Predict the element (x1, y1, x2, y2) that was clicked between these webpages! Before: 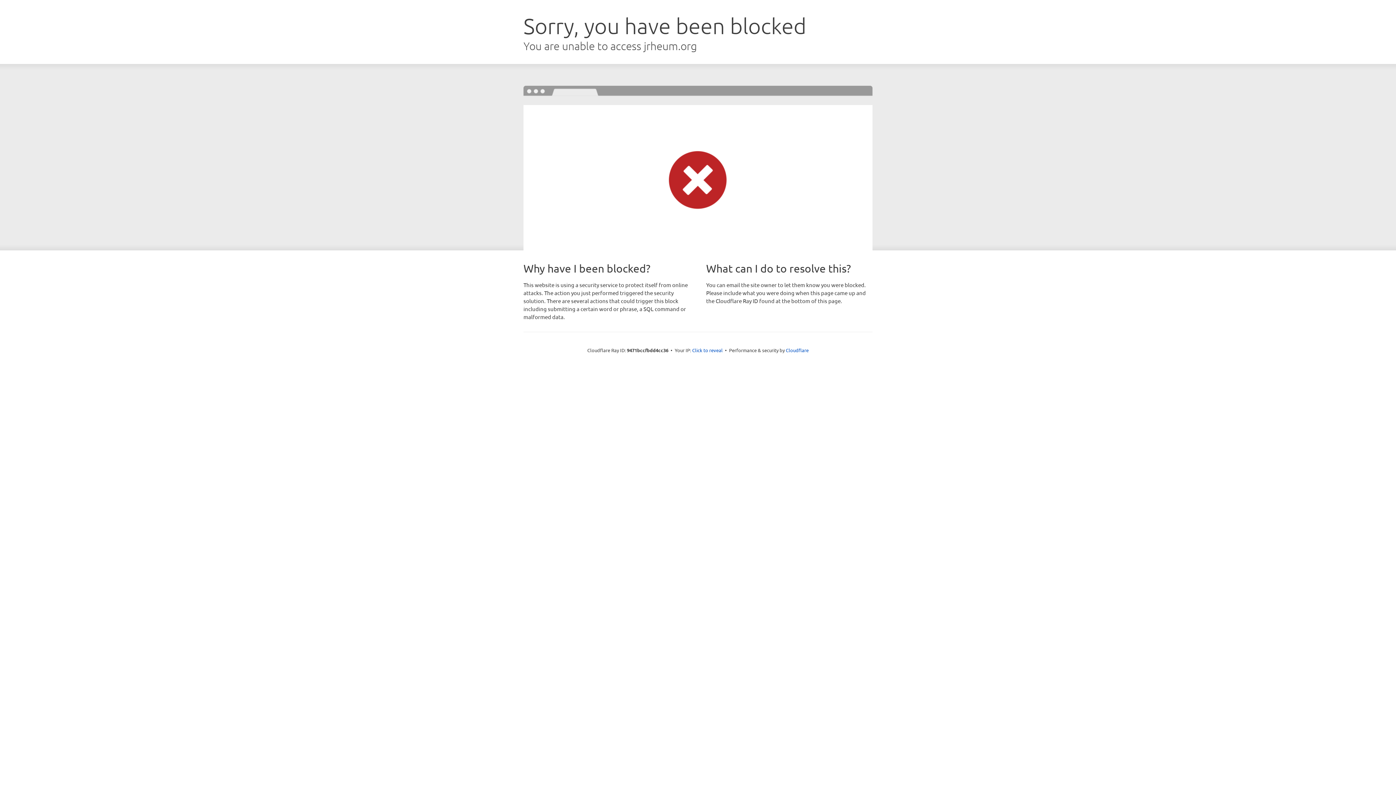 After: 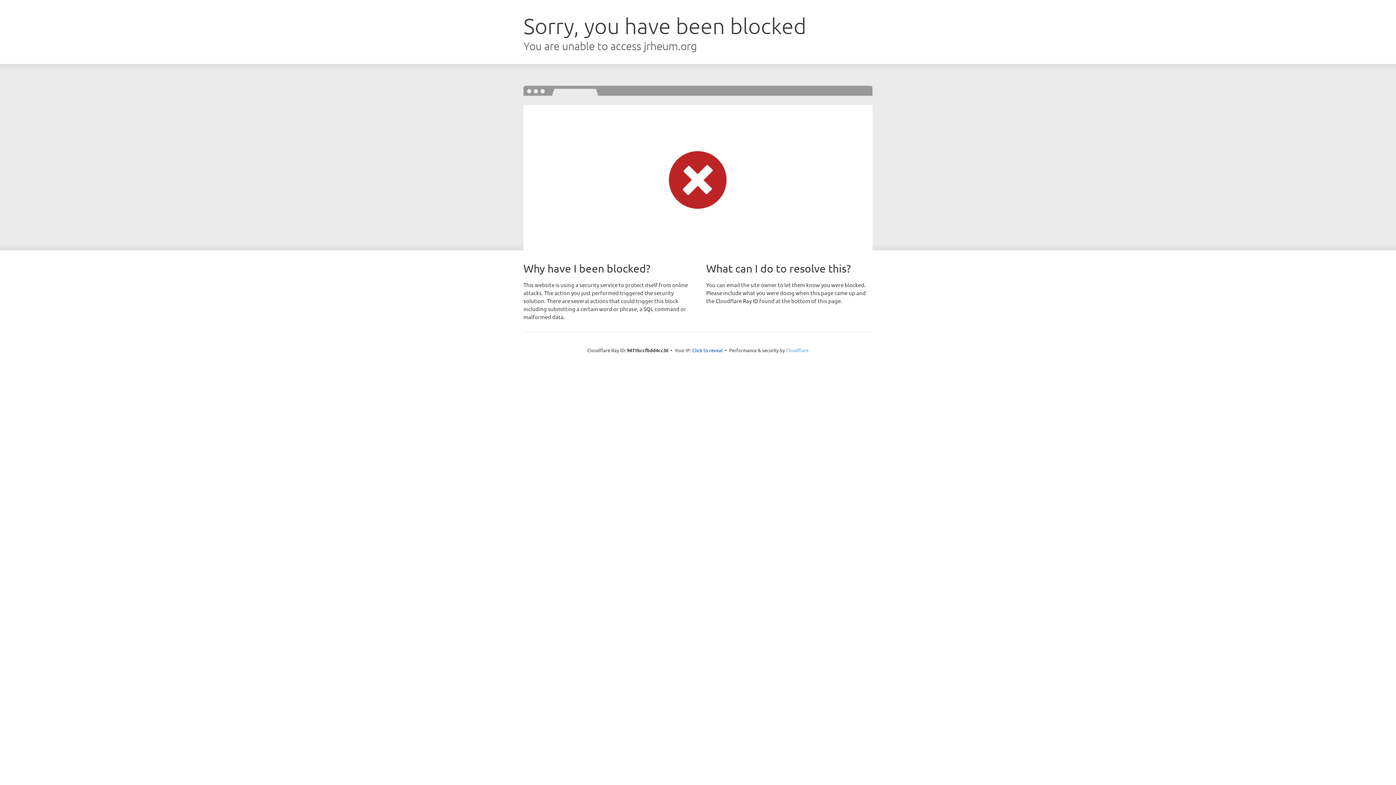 Action: label: Cloudflare bbox: (786, 347, 808, 353)